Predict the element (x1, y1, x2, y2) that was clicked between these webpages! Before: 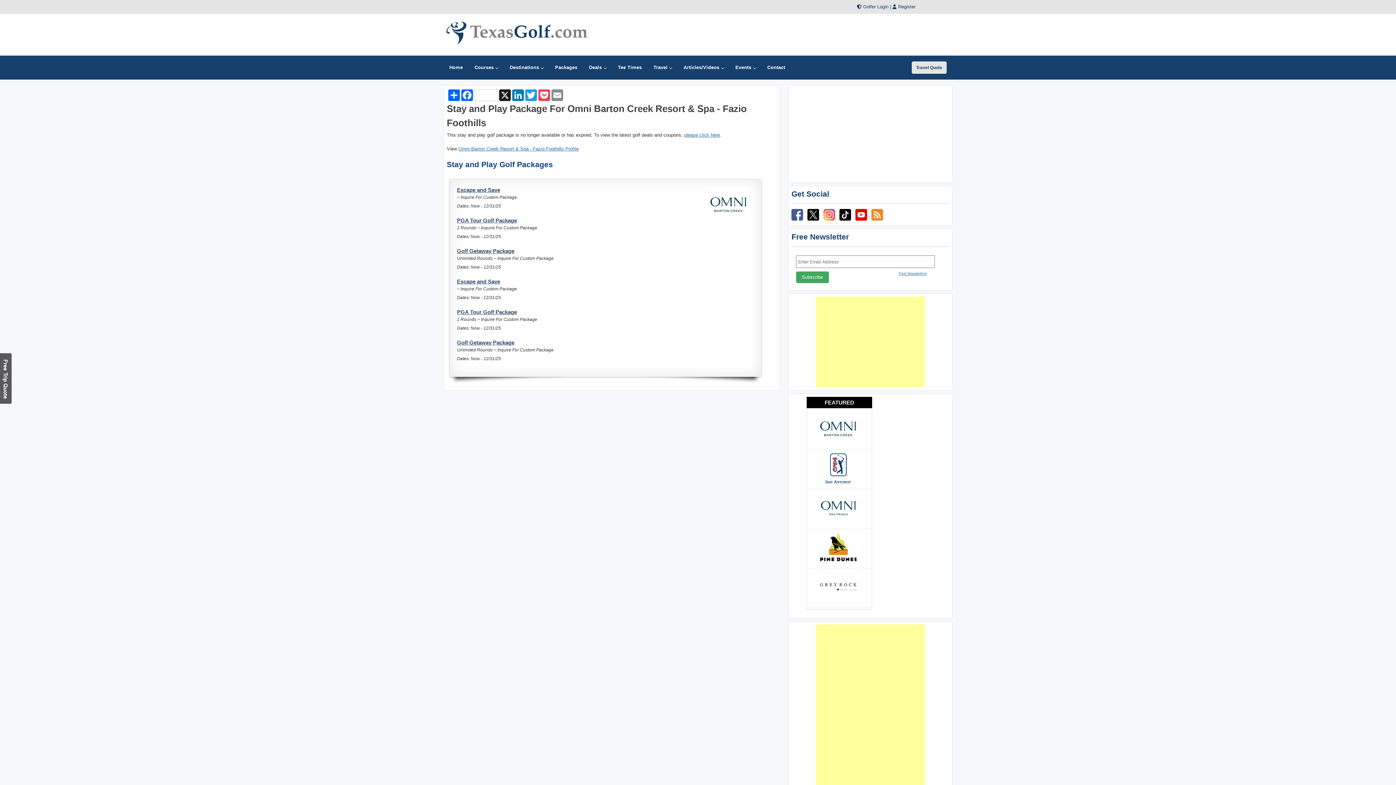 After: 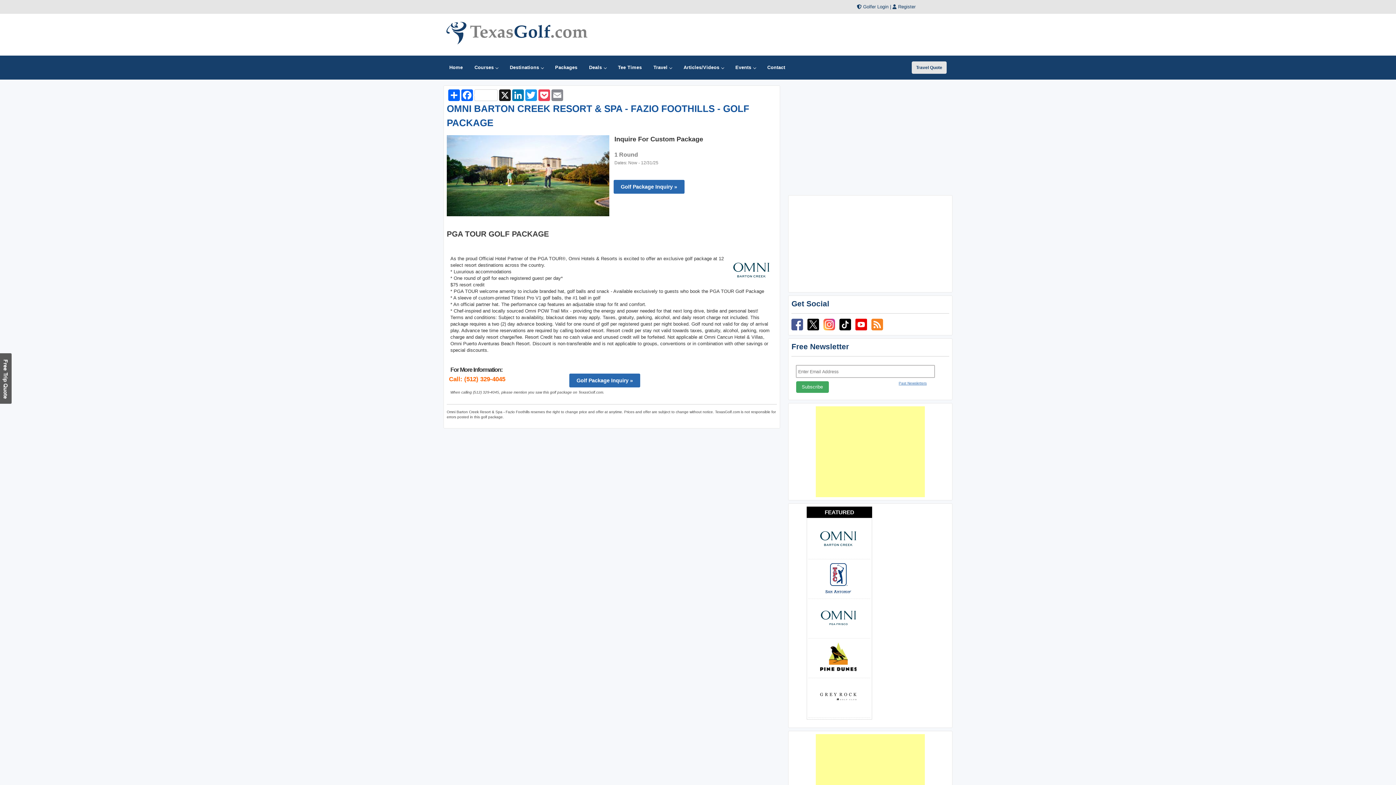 Action: bbox: (457, 308, 679, 315) label: PGA Tour Golf Package